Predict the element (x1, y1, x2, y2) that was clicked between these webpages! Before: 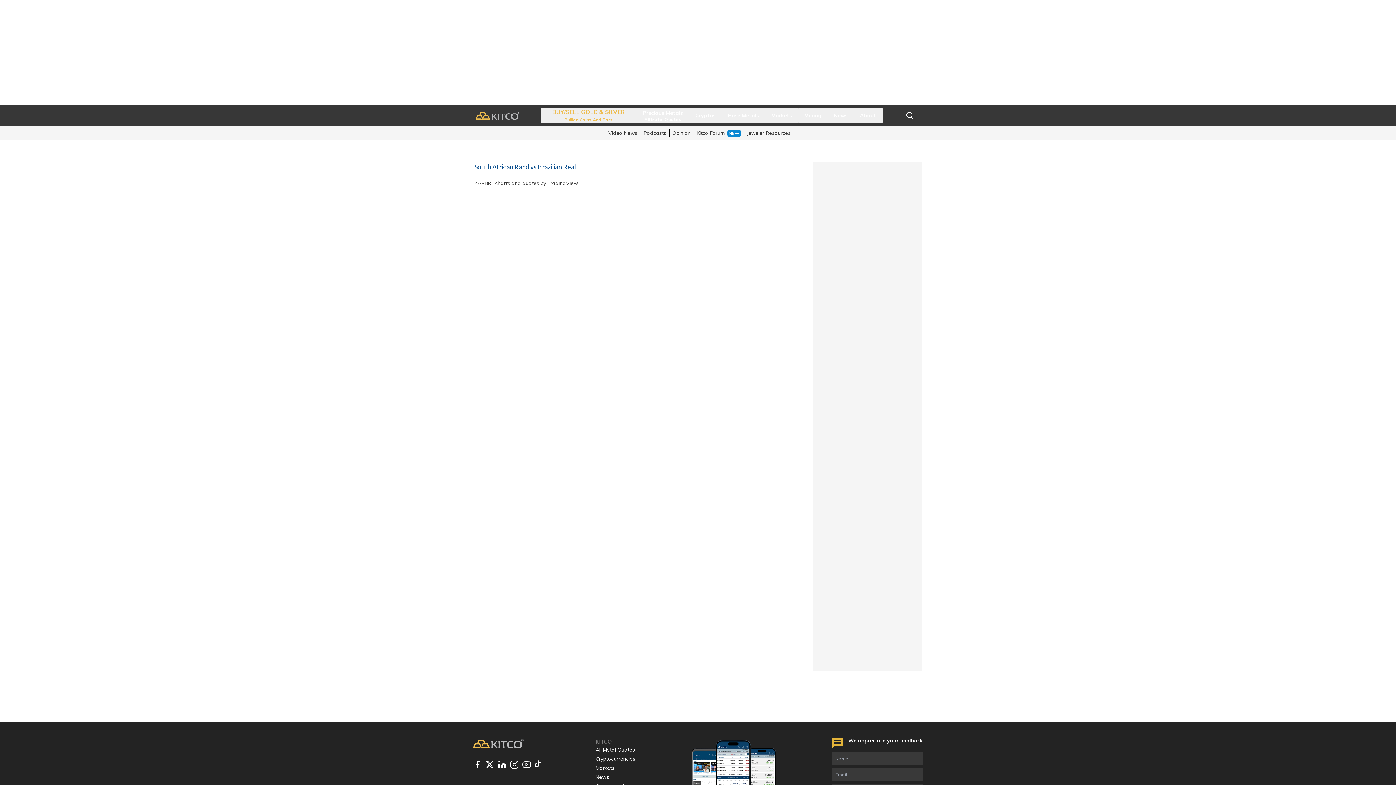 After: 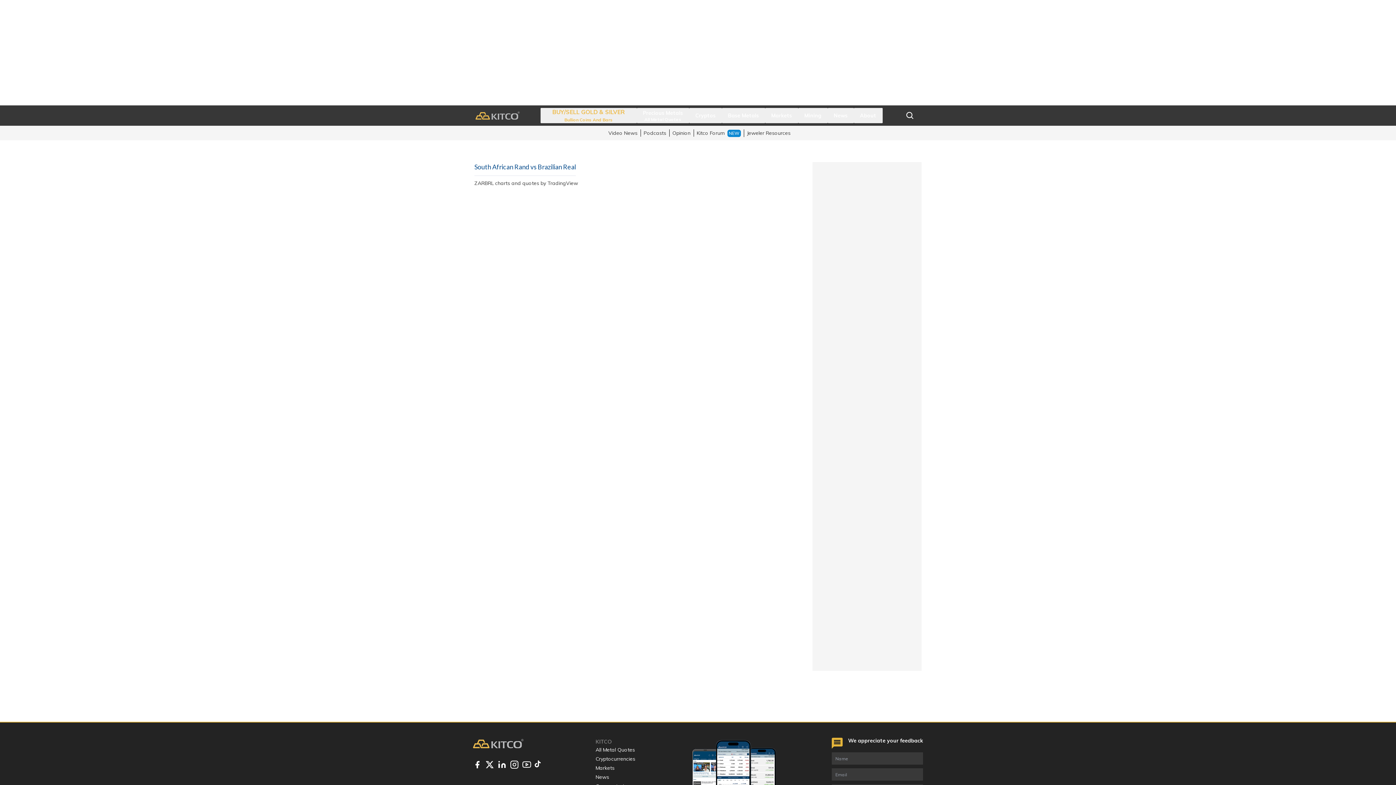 Action: bbox: (485, 760, 497, 769)